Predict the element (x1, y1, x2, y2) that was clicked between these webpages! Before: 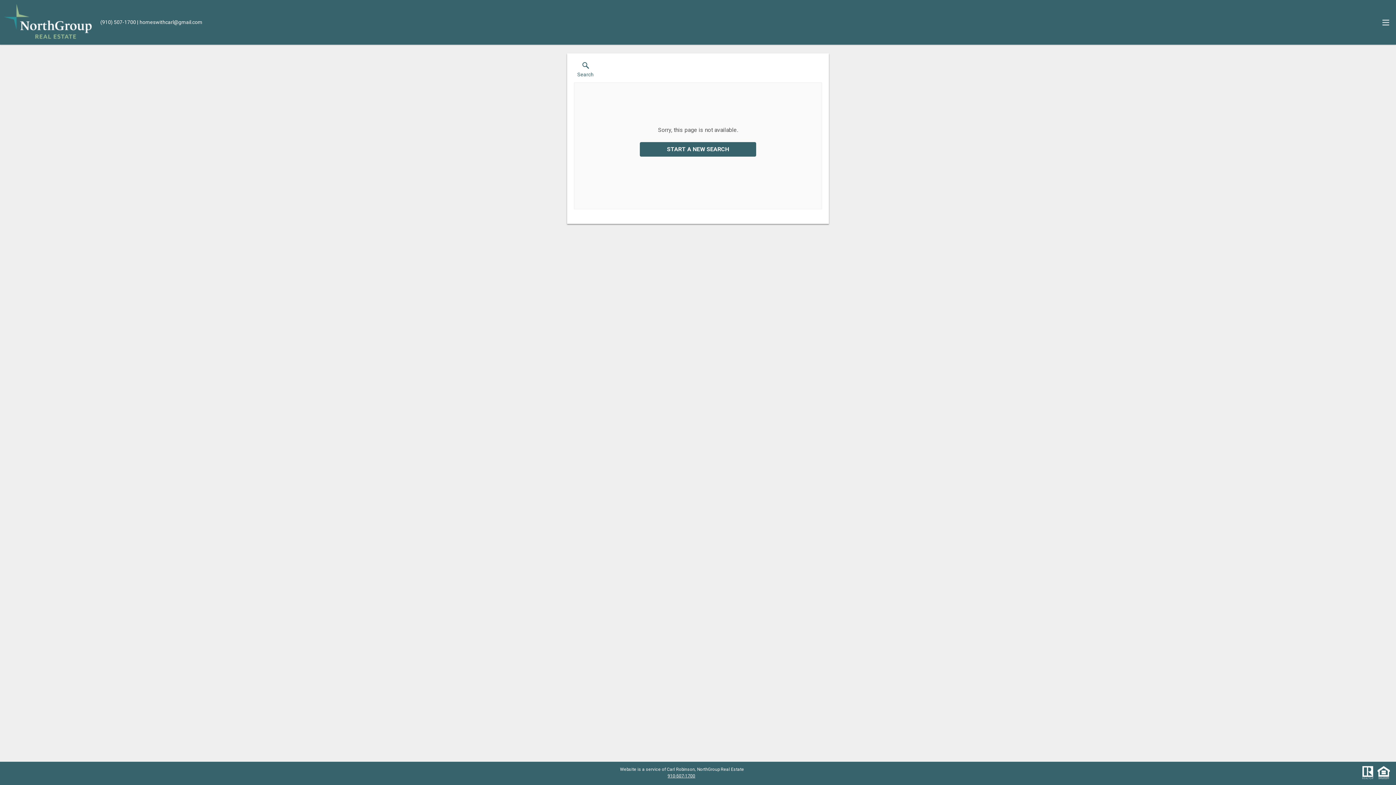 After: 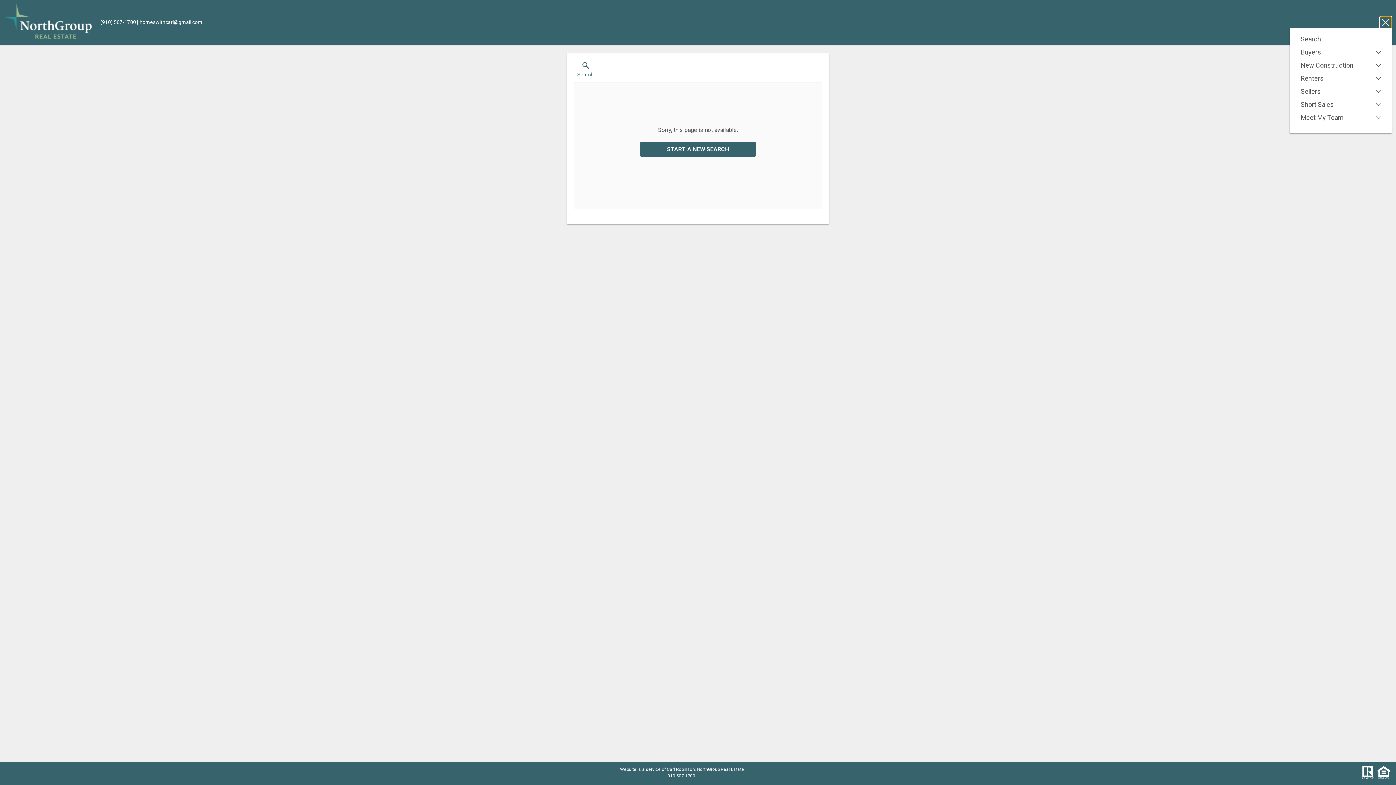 Action: bbox: (1380, 16, 1392, 28) label: navigation menu